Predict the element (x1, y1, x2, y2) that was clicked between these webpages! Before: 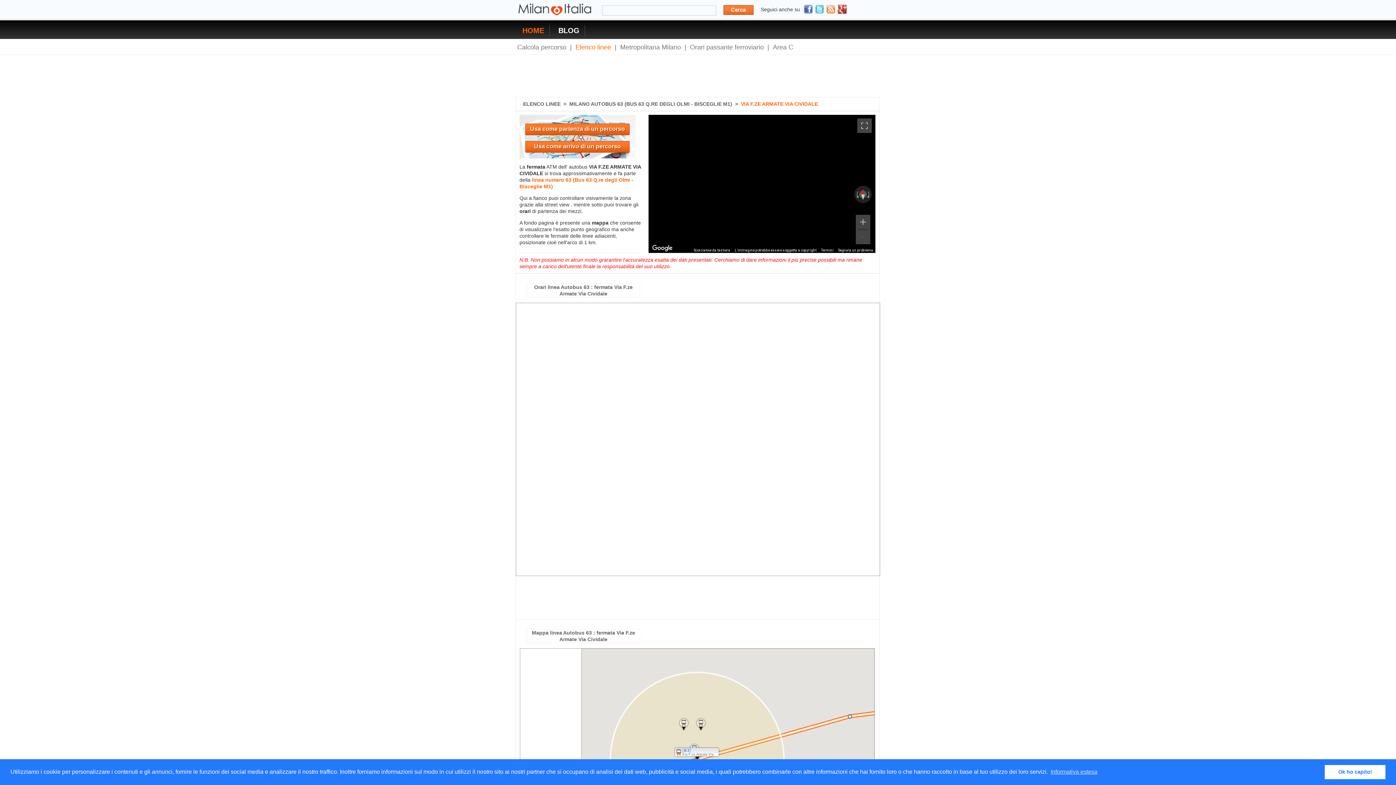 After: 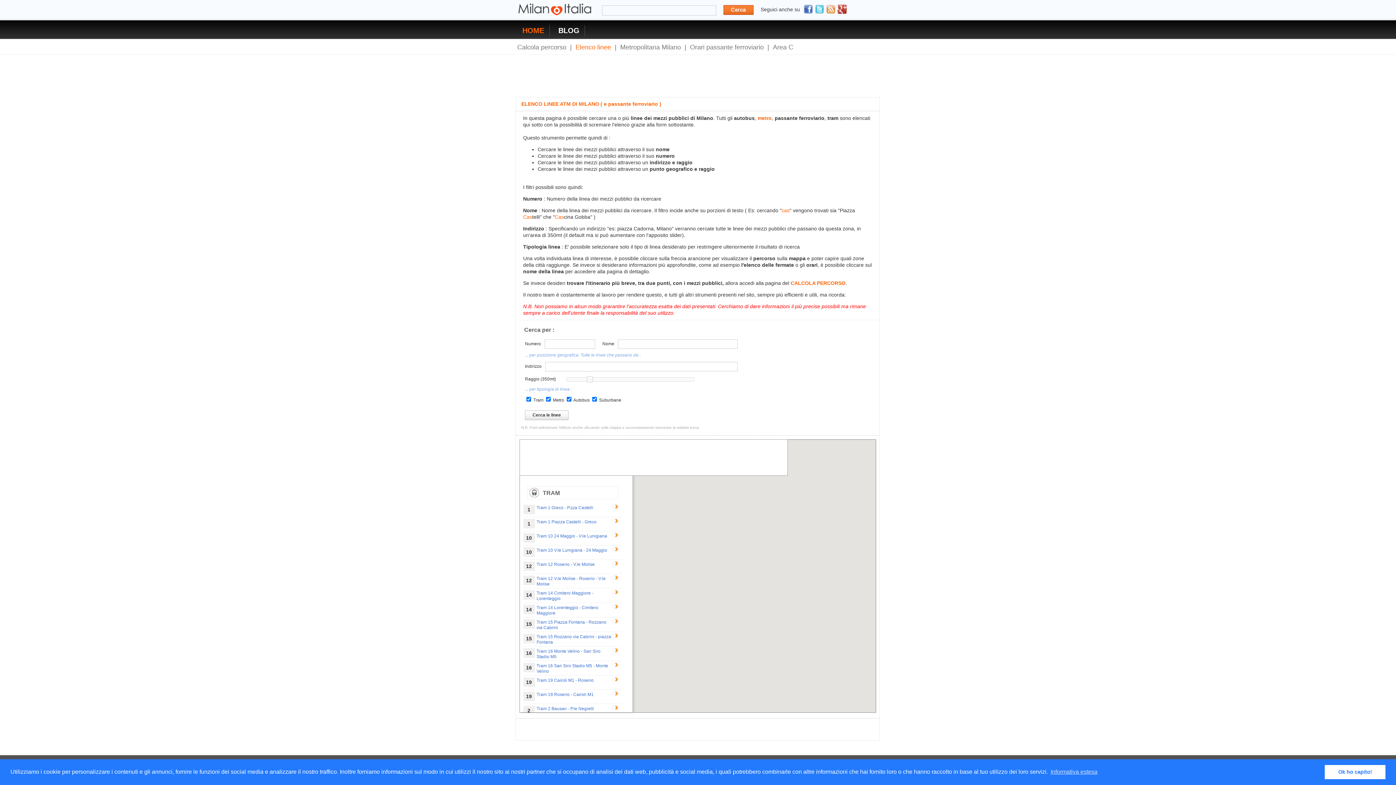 Action: bbox: (523, 101, 560, 107) label: ELENCO LINEE